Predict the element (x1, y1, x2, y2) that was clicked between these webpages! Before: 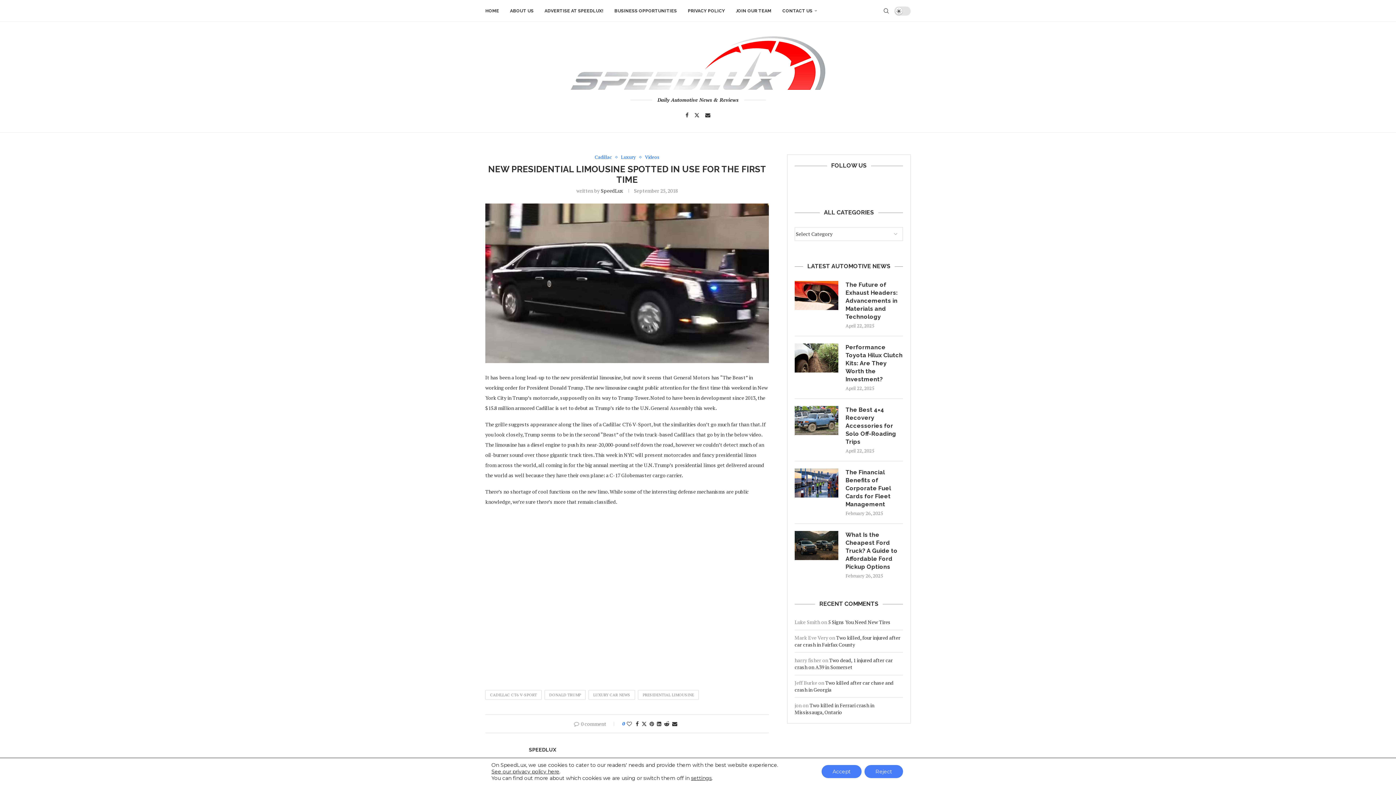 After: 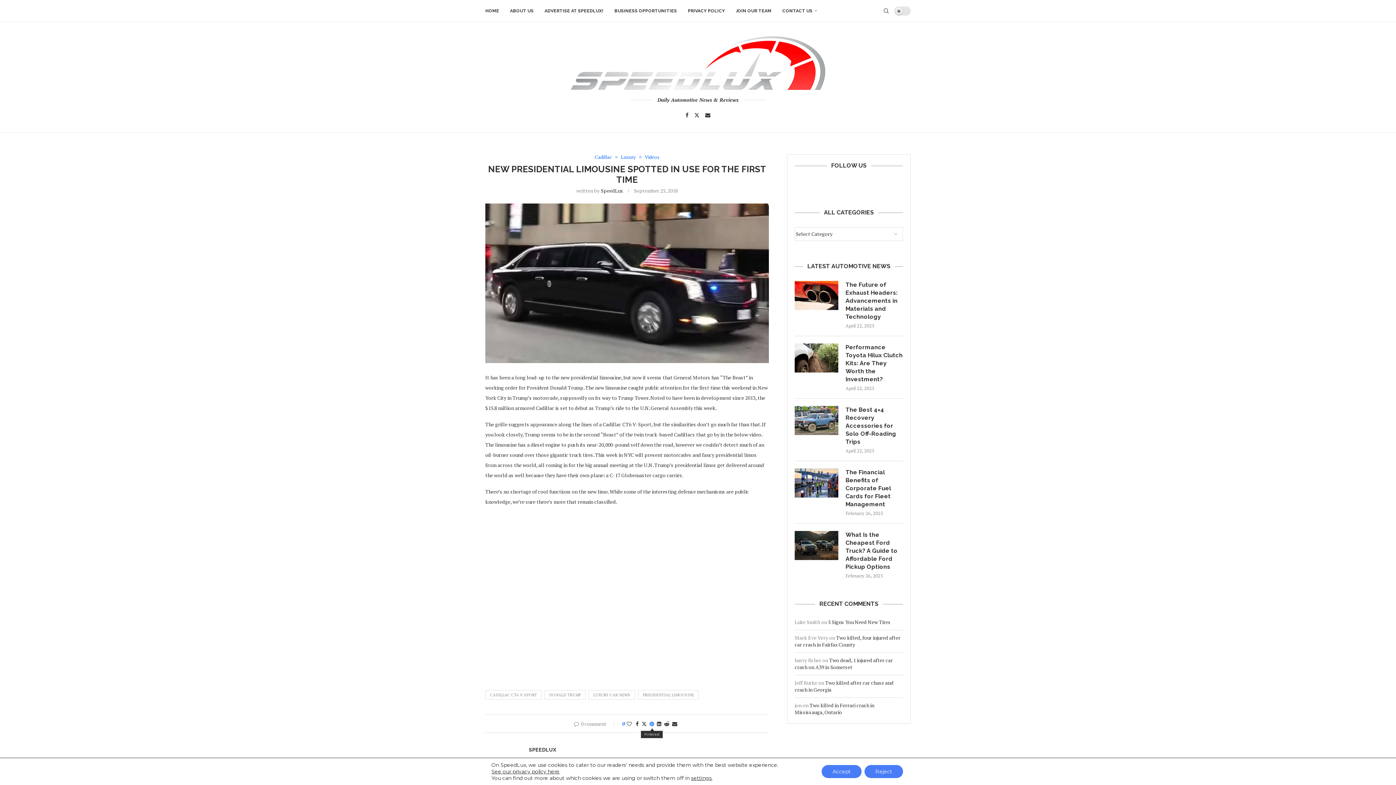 Action: label: Pin to Pinterest bbox: (649, 720, 654, 727)